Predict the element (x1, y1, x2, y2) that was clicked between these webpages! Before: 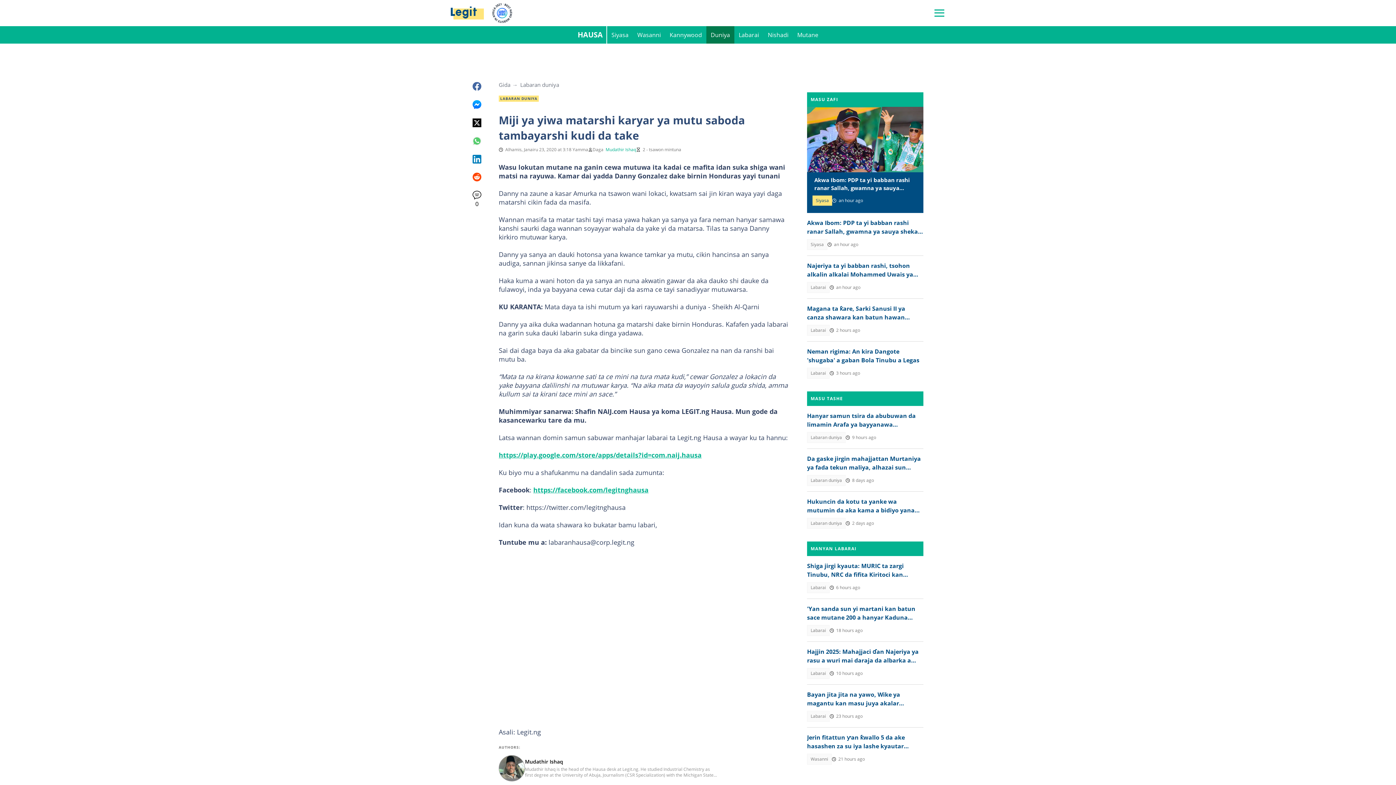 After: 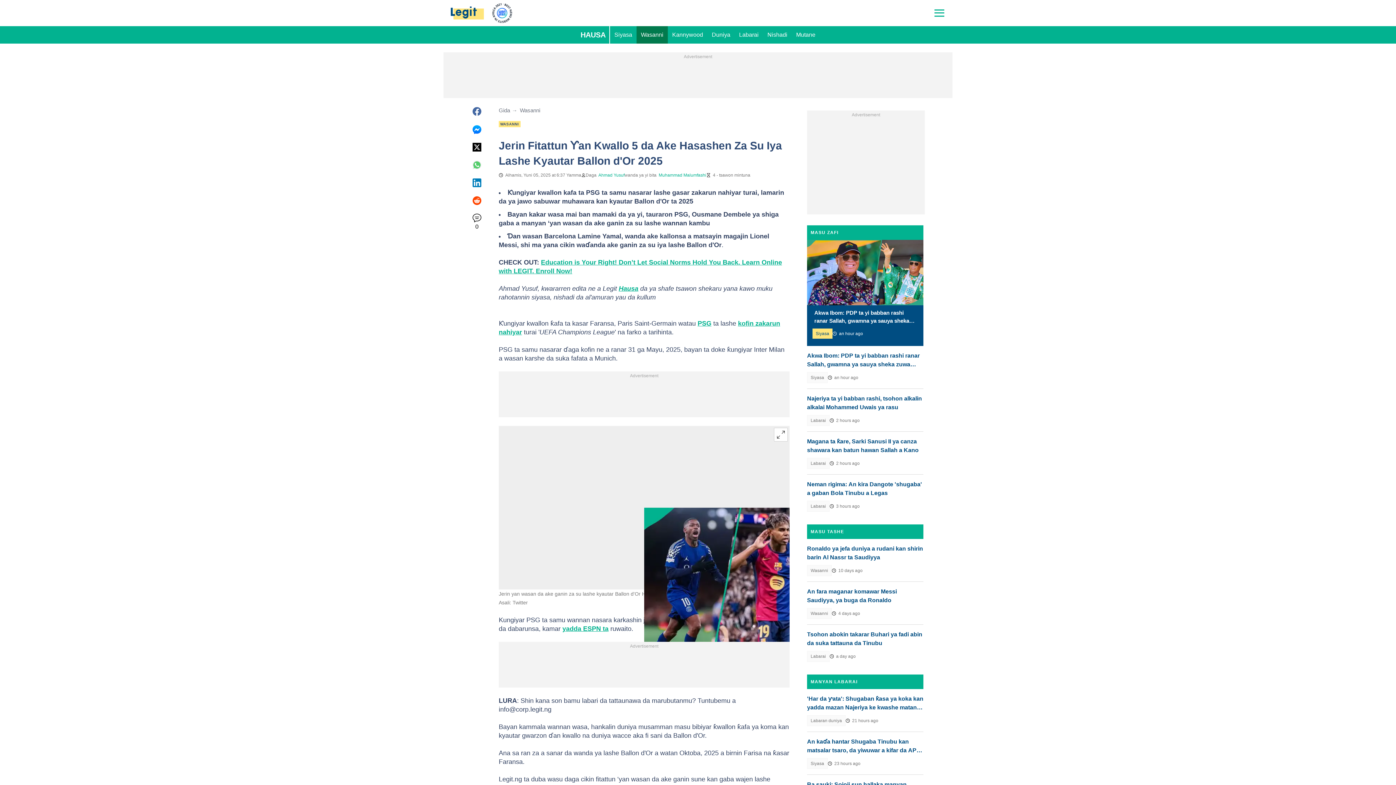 Action: label: Jerin fitattun ƴan ƙwallo 5 da ake hasashen za su iya lashe kyautar Ballon d'Or 2025 bbox: (807, 733, 923, 750)